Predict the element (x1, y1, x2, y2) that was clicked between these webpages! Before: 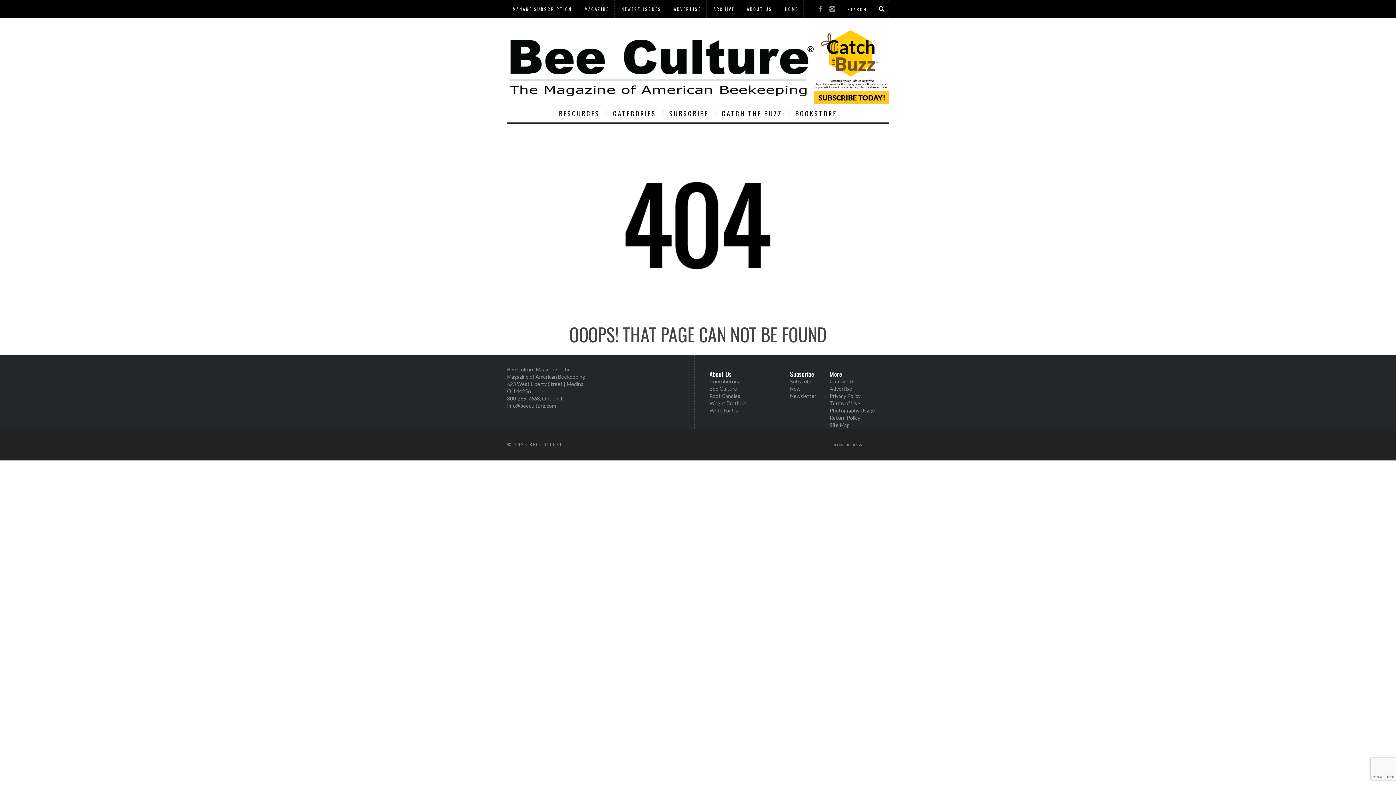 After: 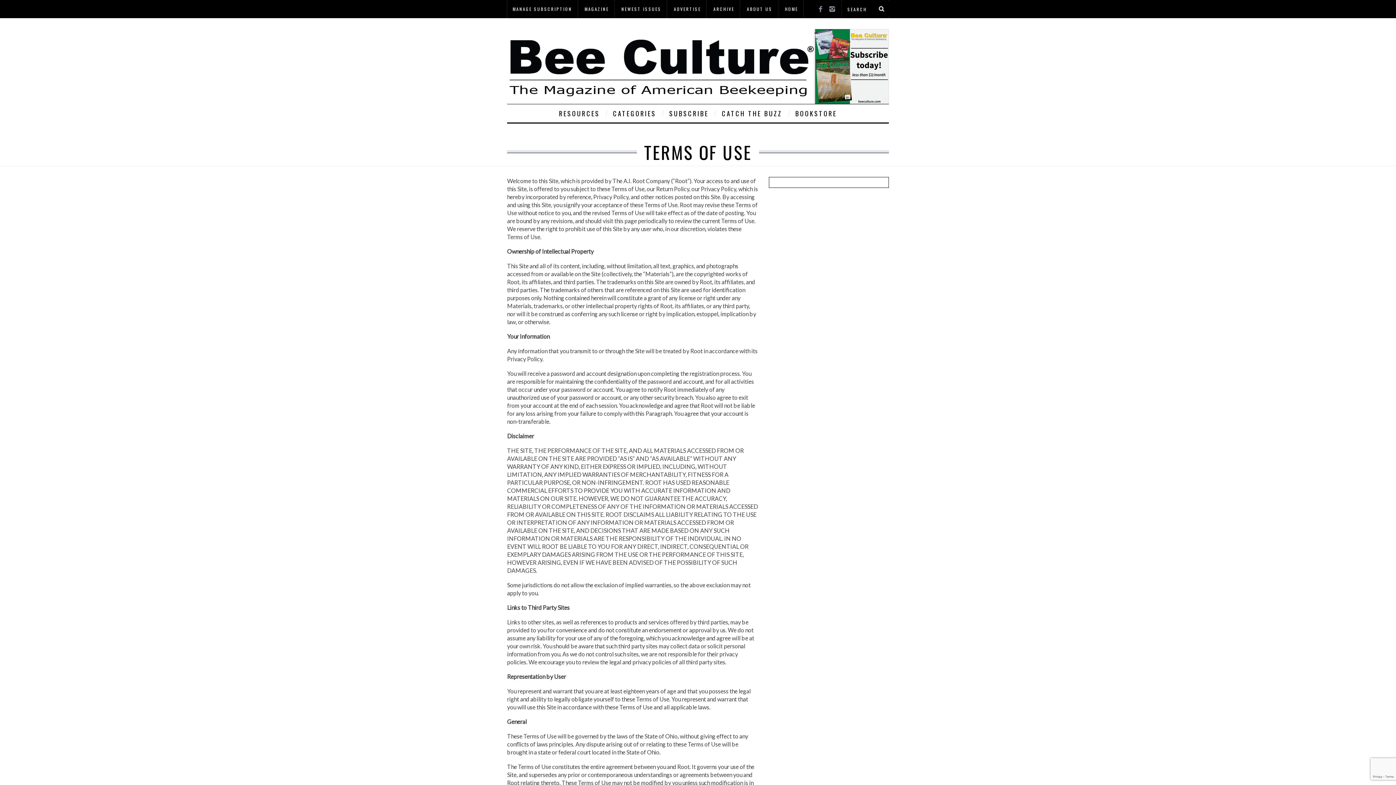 Action: bbox: (829, 400, 860, 406) label: Terms of Use